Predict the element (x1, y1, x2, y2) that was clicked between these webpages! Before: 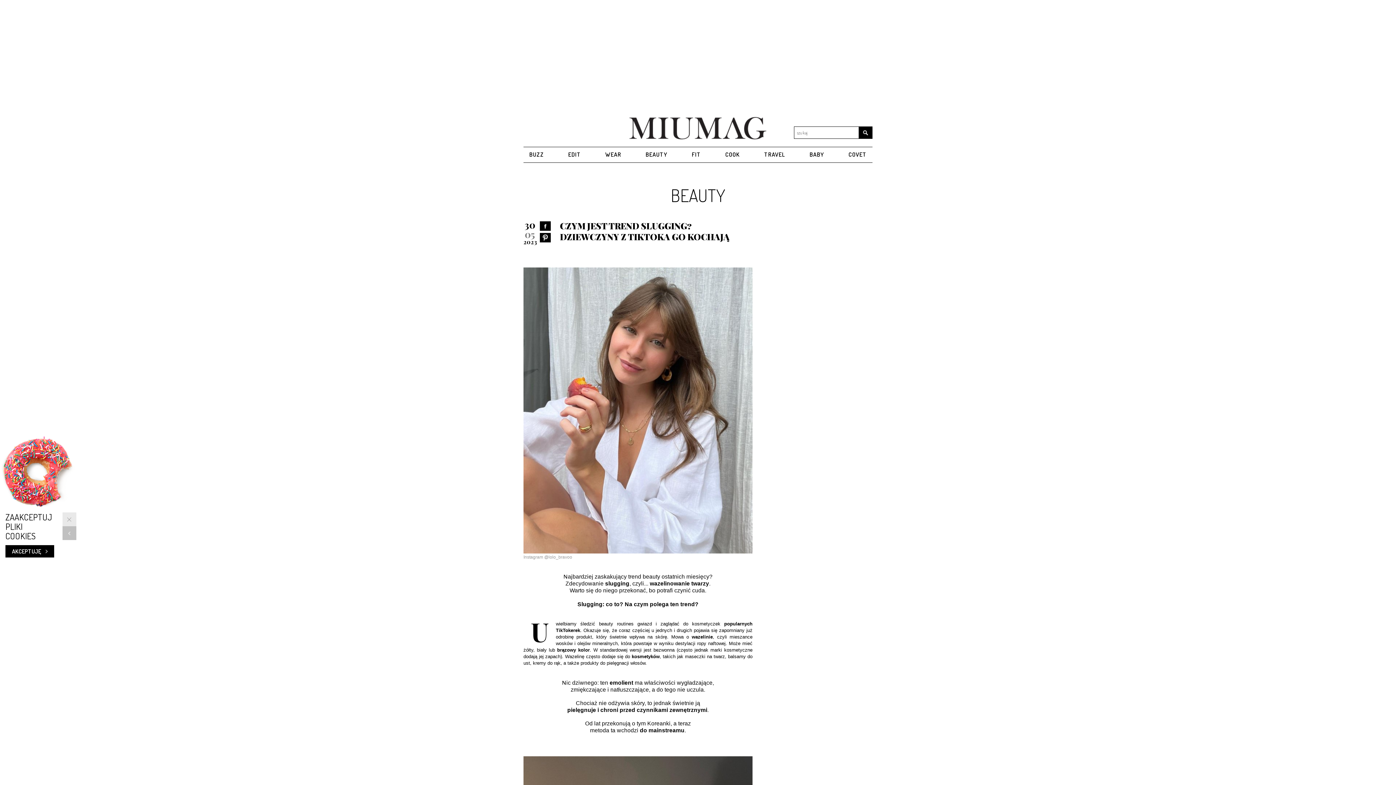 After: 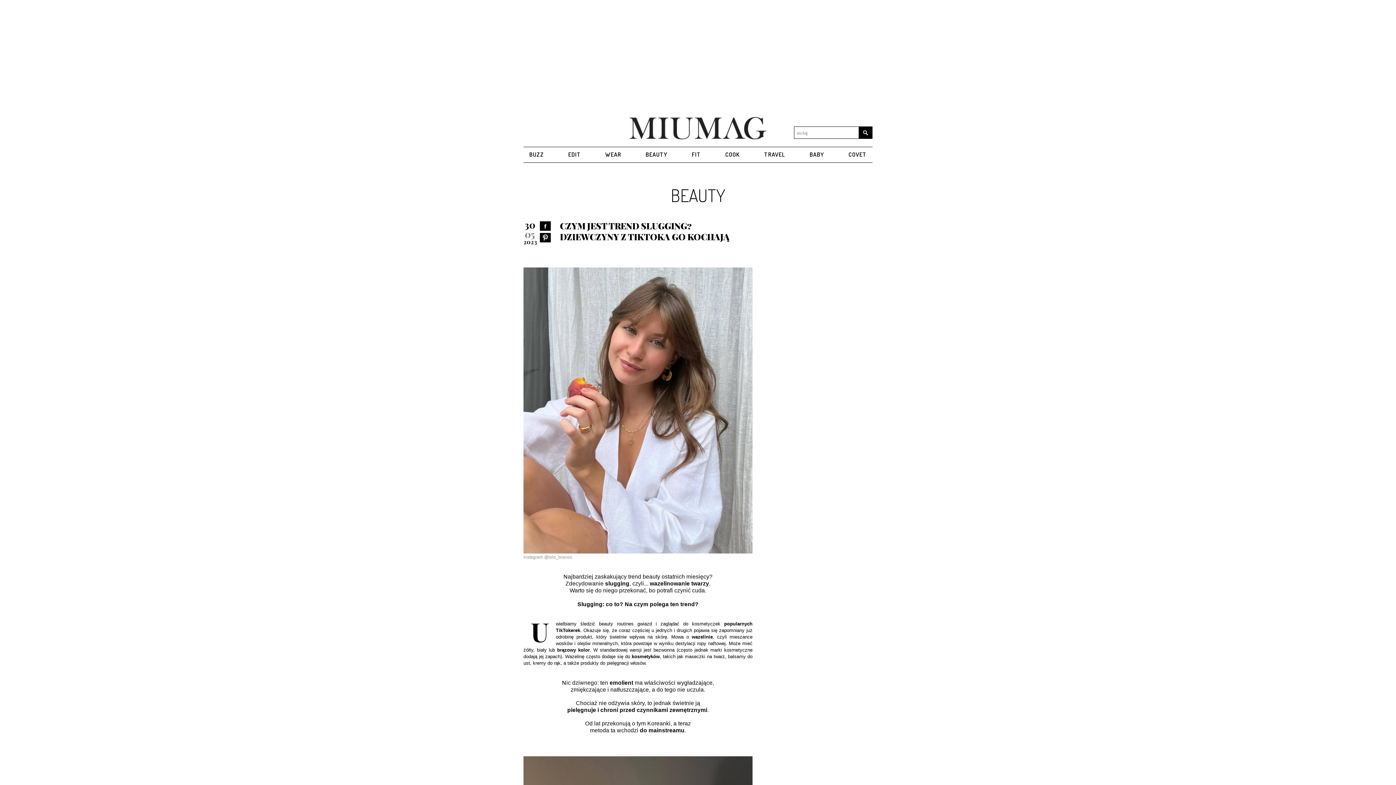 Action: label: AKCEPTUJĘ     bbox: (5, 545, 54, 557)